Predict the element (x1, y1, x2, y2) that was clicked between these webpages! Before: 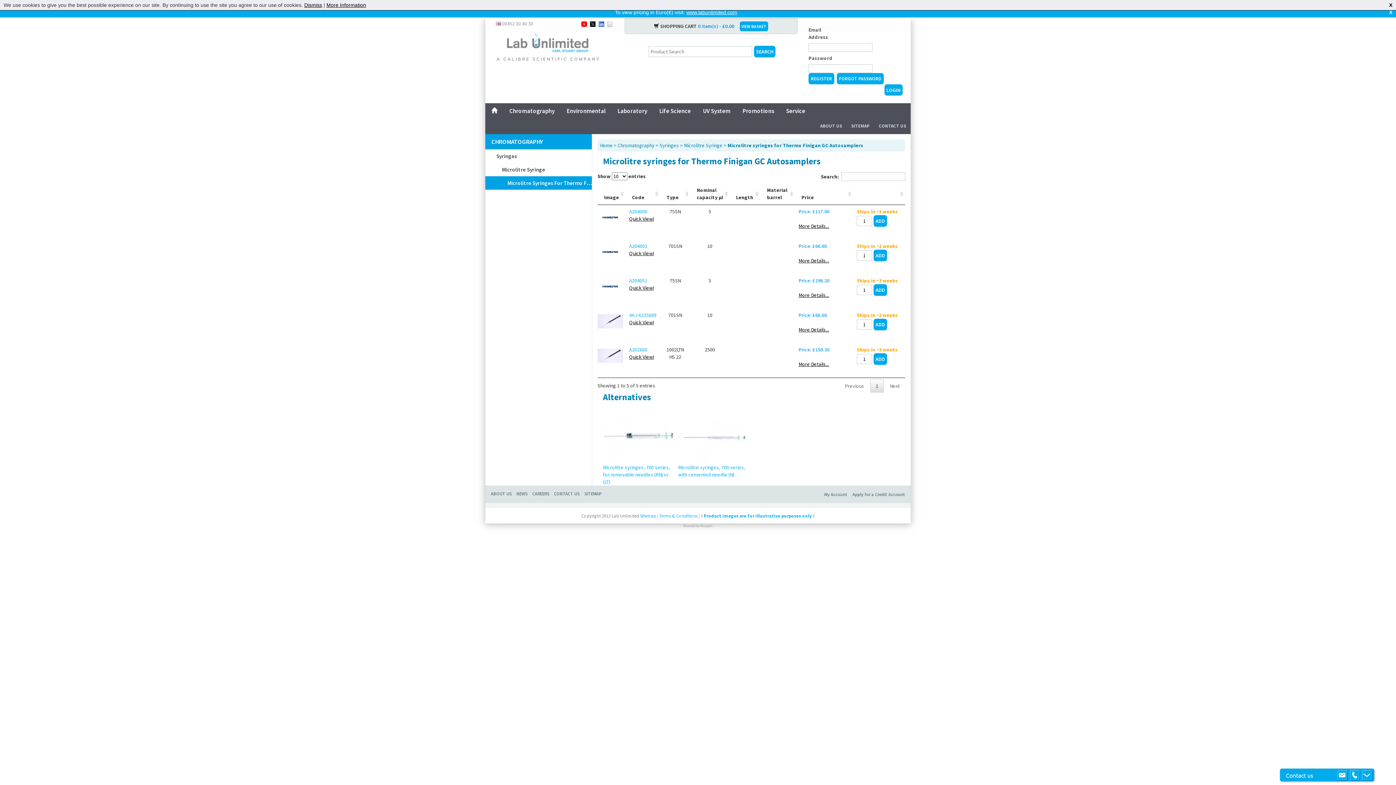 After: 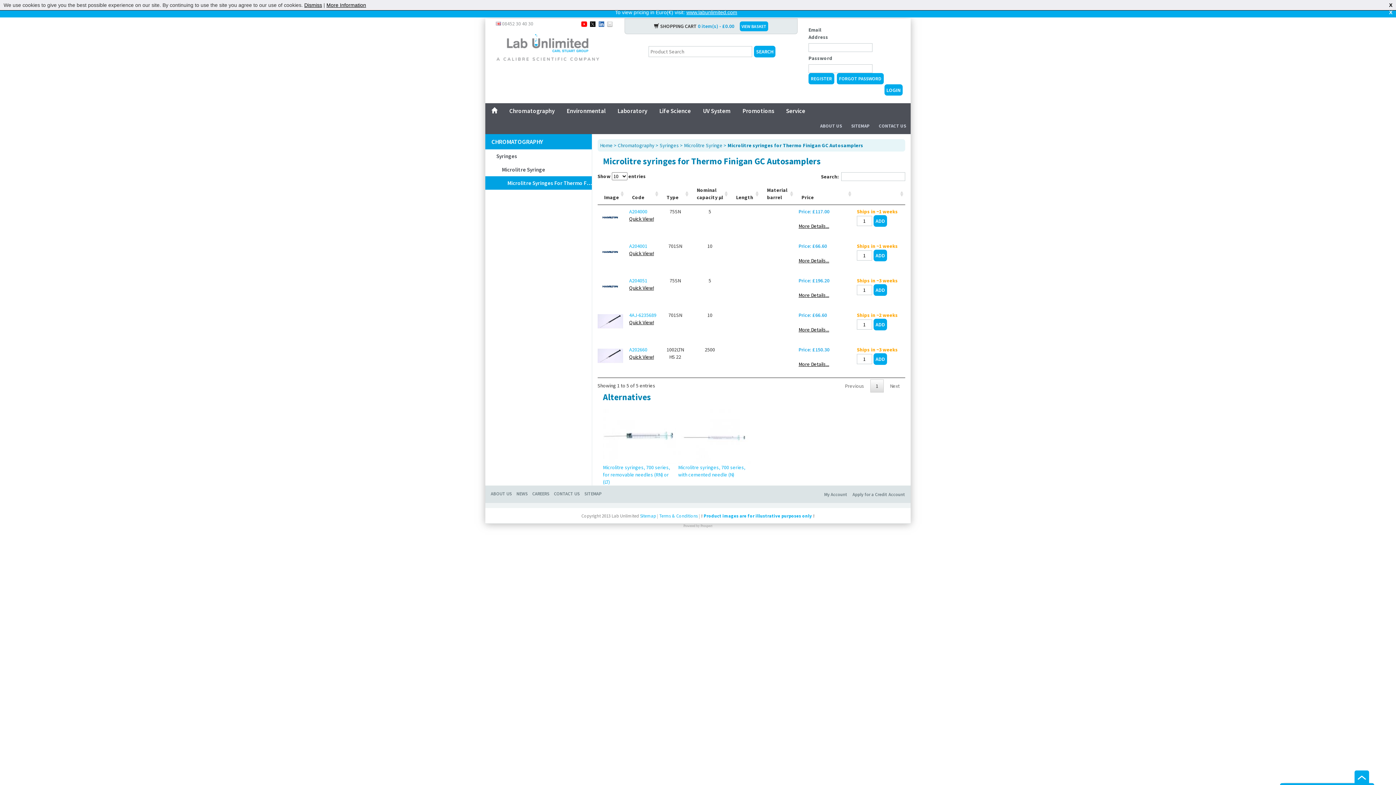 Action: bbox: (1362, 771, 1372, 780)